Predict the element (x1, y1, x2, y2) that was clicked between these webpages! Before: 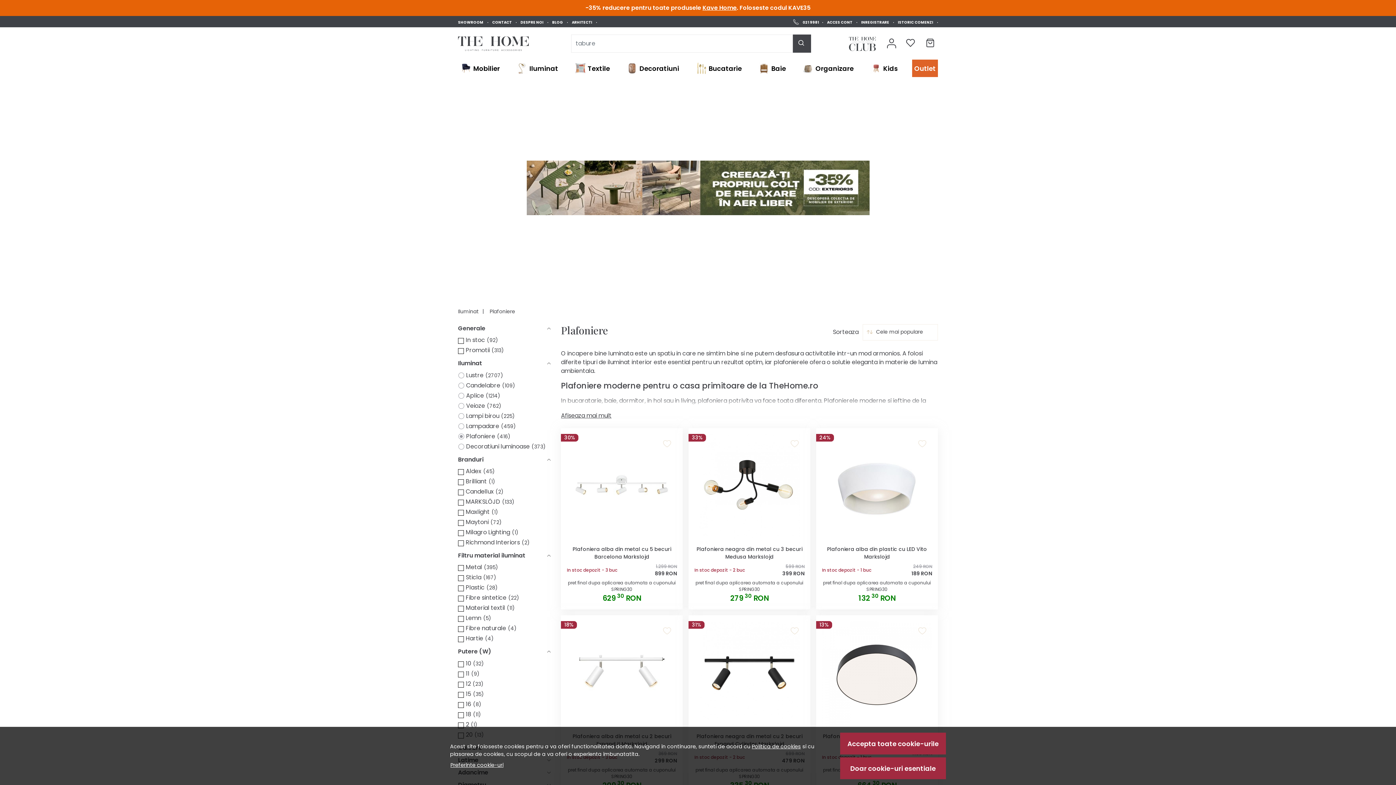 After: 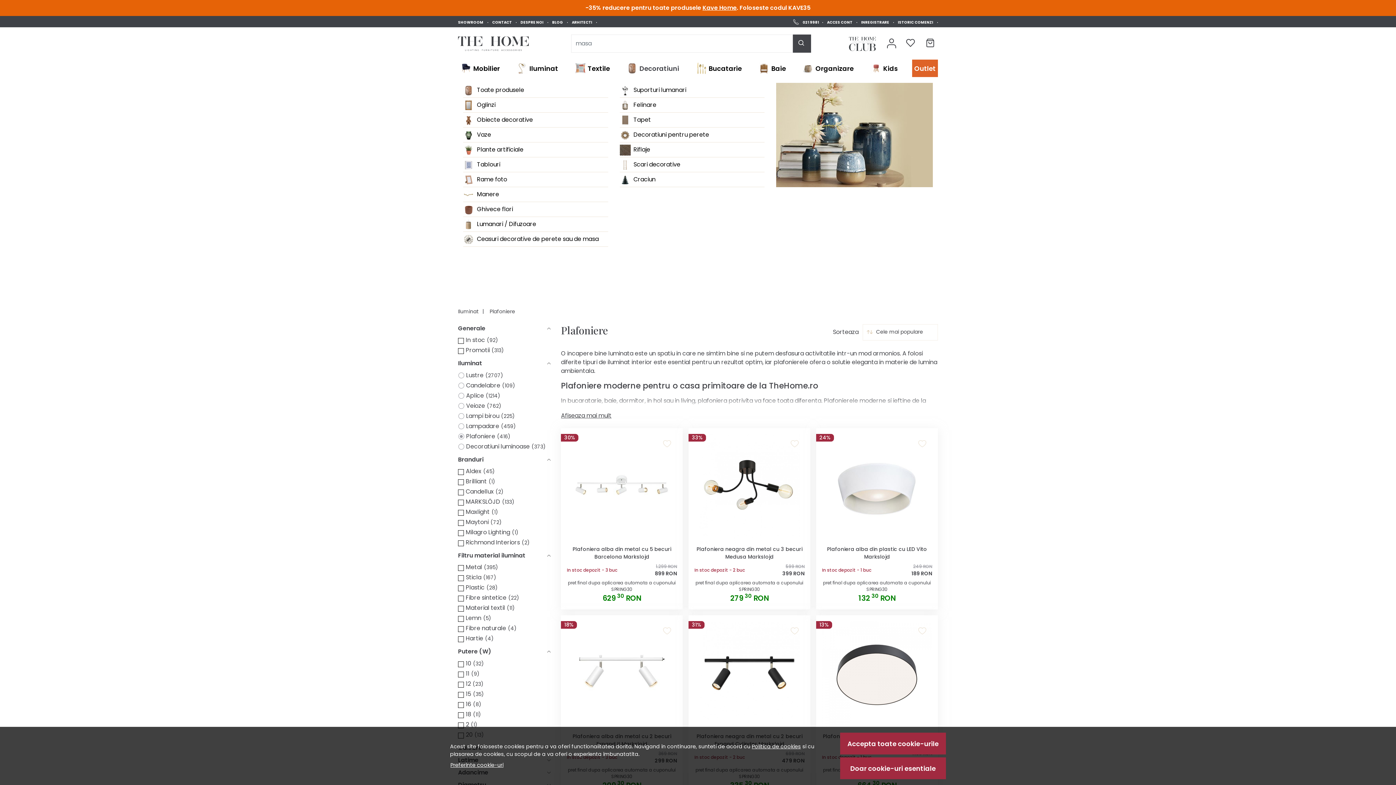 Action: bbox: (624, 59, 681, 77) label: Decoratiuni